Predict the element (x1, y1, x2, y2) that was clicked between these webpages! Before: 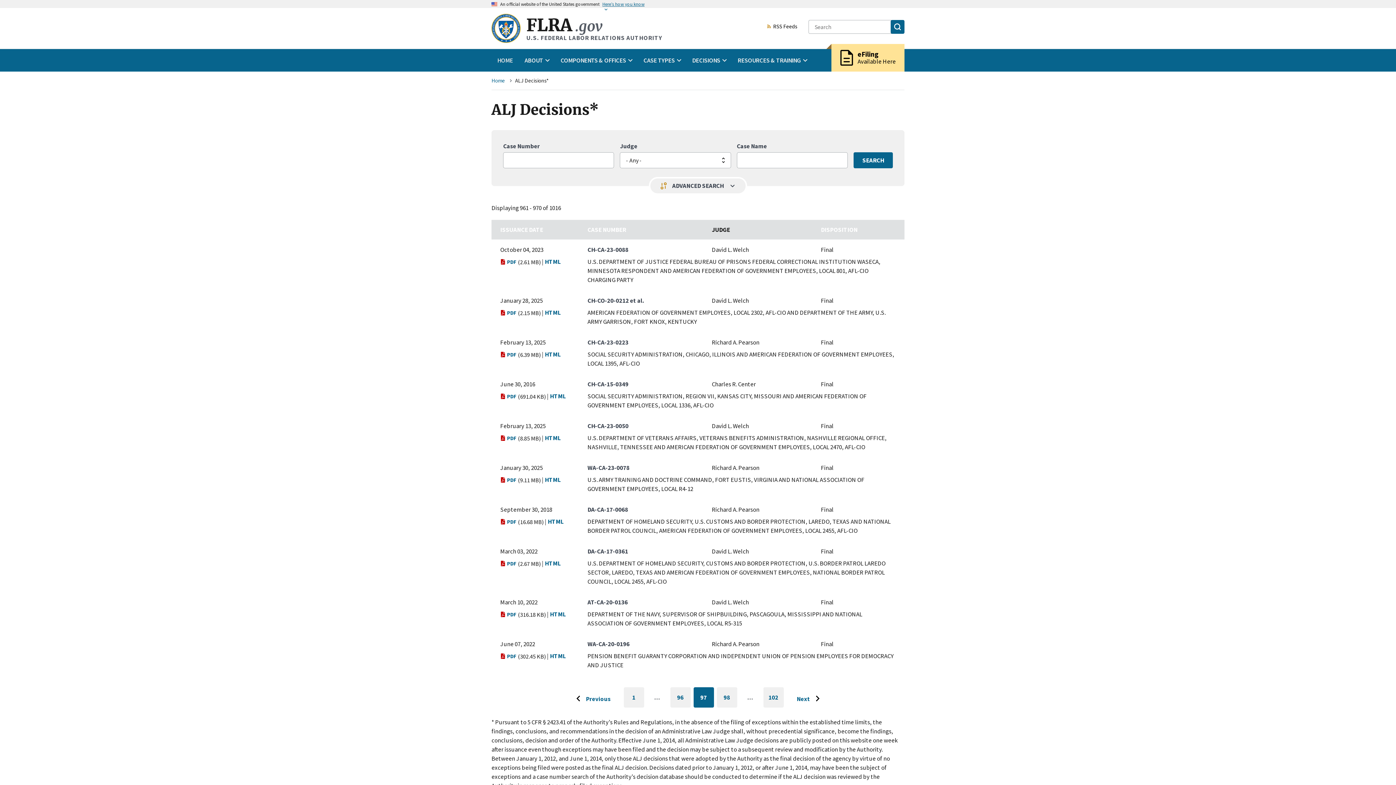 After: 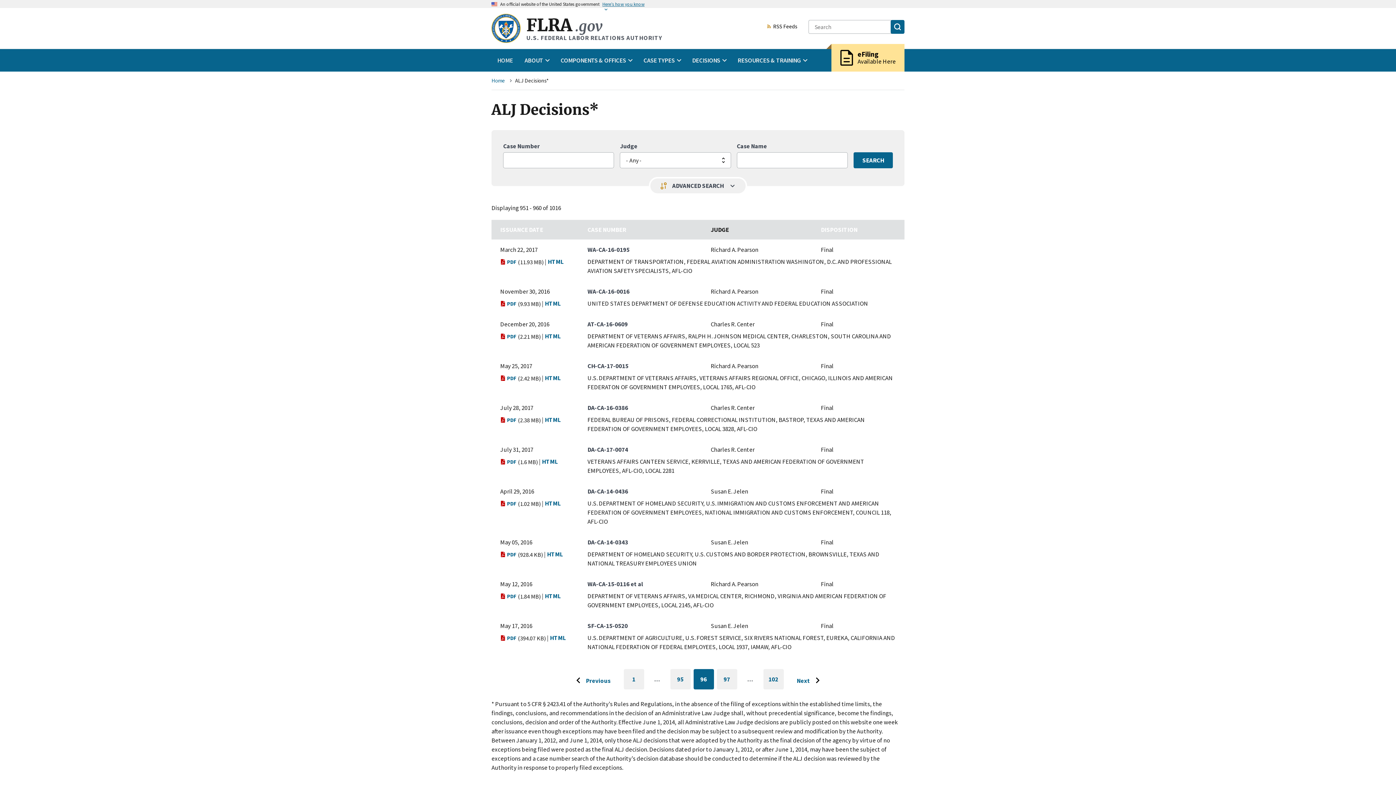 Action: bbox: (670, 687, 690, 708) label: Go to page 96